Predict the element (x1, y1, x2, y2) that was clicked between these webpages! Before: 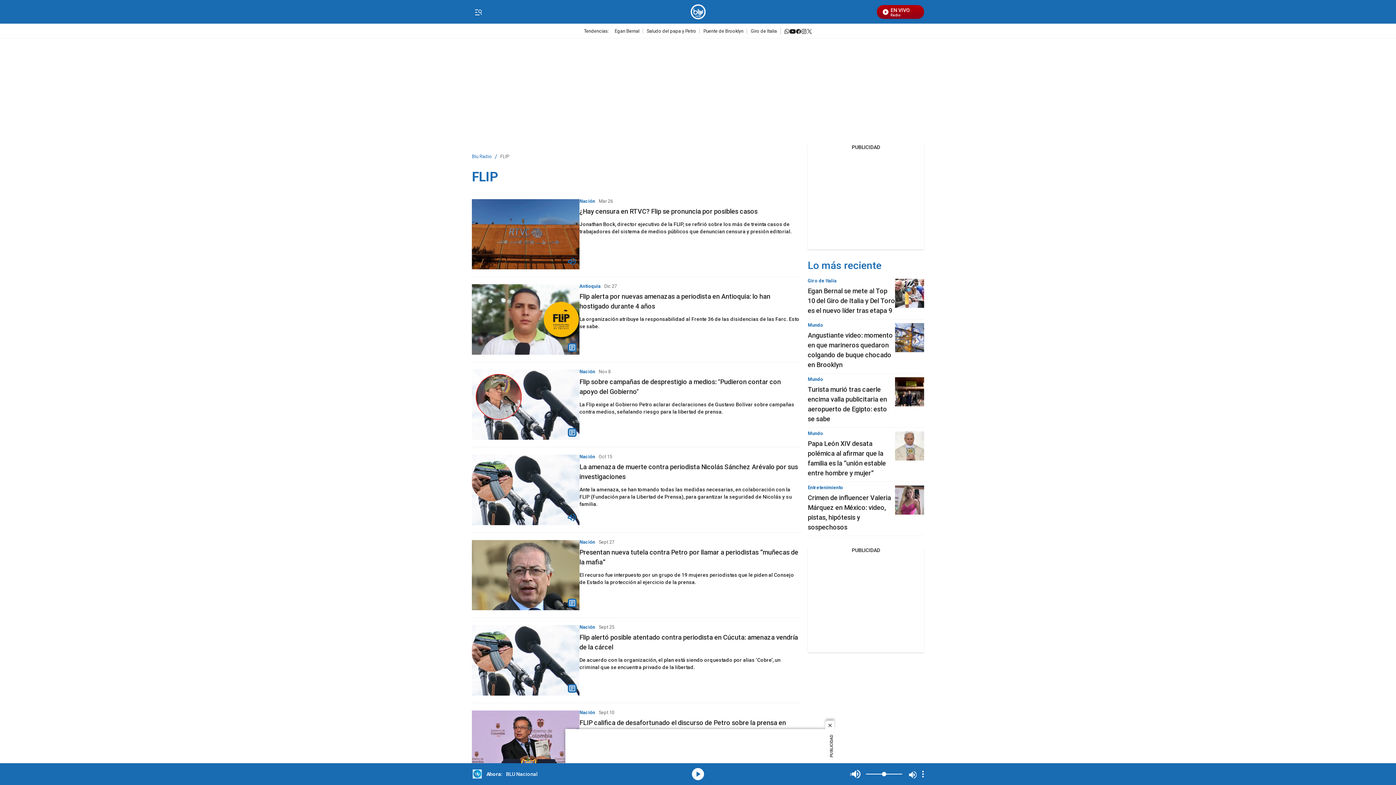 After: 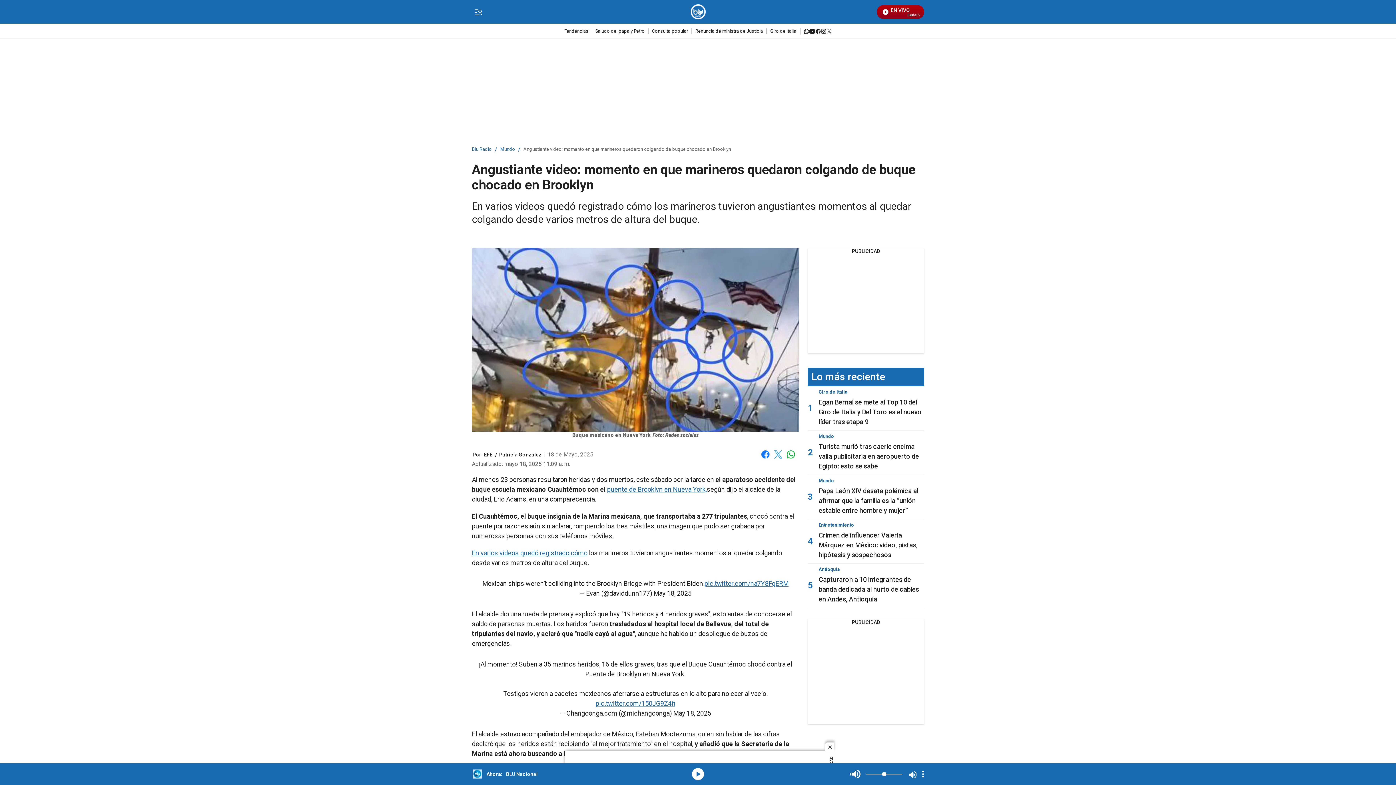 Action: bbox: (895, 323, 924, 352) label: Angustiante video: momento en que marineros quedaron colgando de buque chocado en Brooklyn